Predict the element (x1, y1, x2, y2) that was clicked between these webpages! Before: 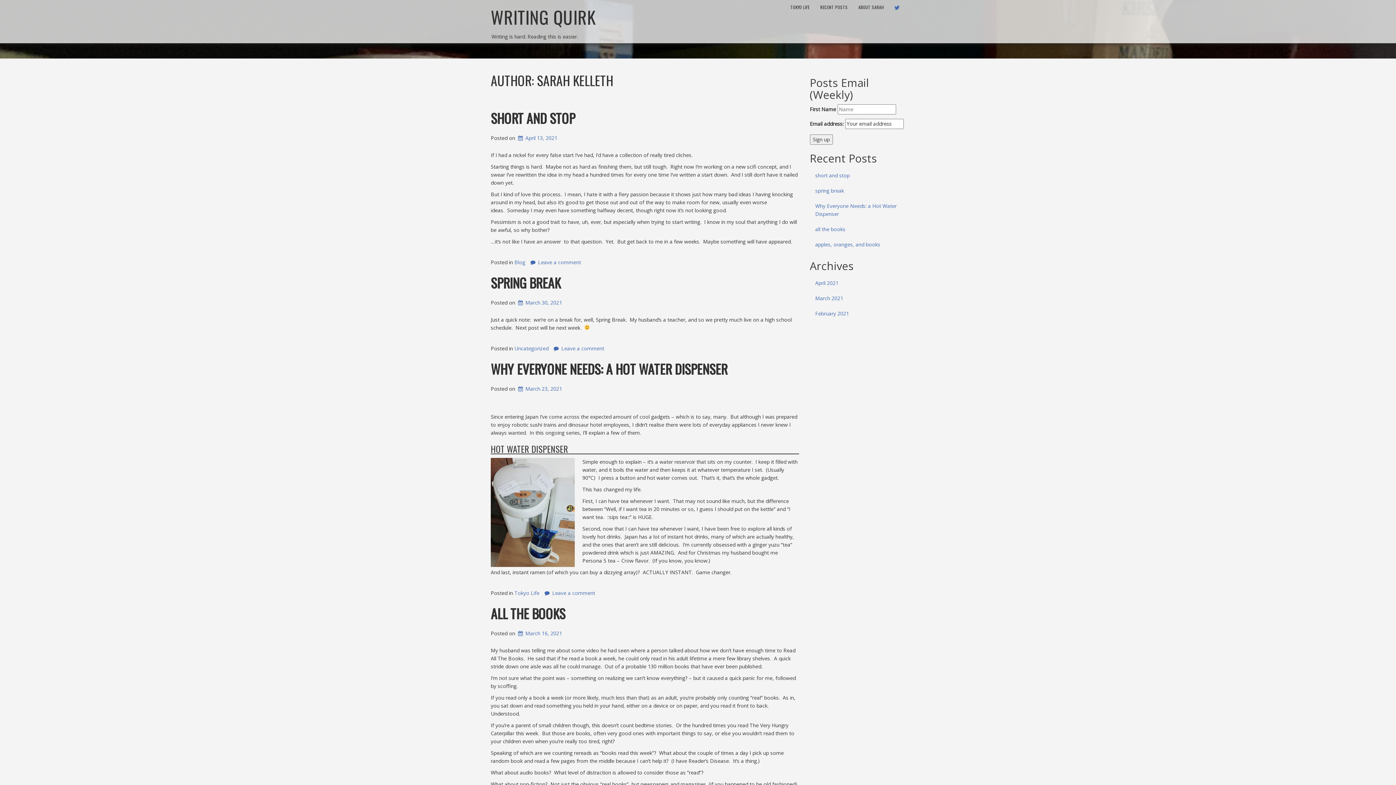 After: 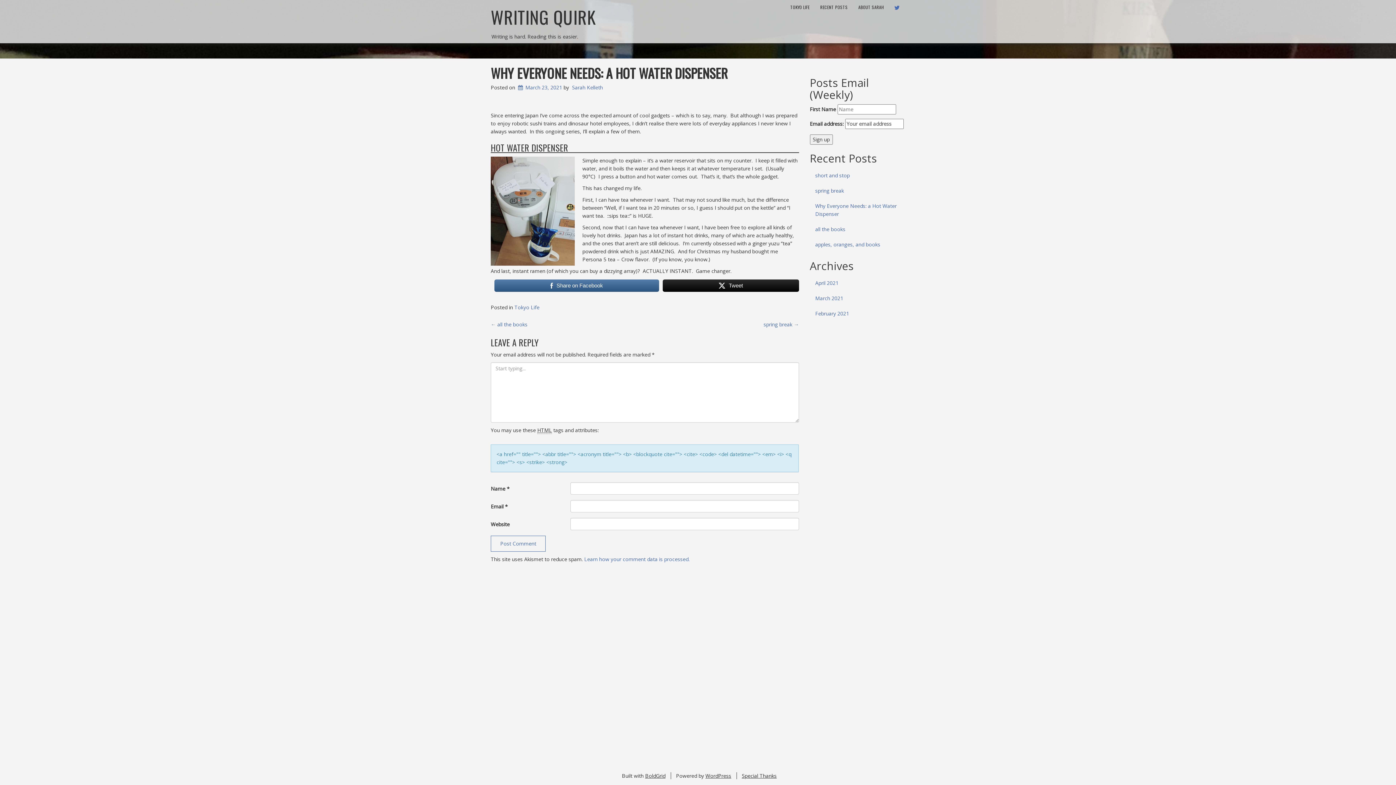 Action: label: Why Everyone Needs: a Hot Water Dispenser bbox: (810, 198, 905, 221)